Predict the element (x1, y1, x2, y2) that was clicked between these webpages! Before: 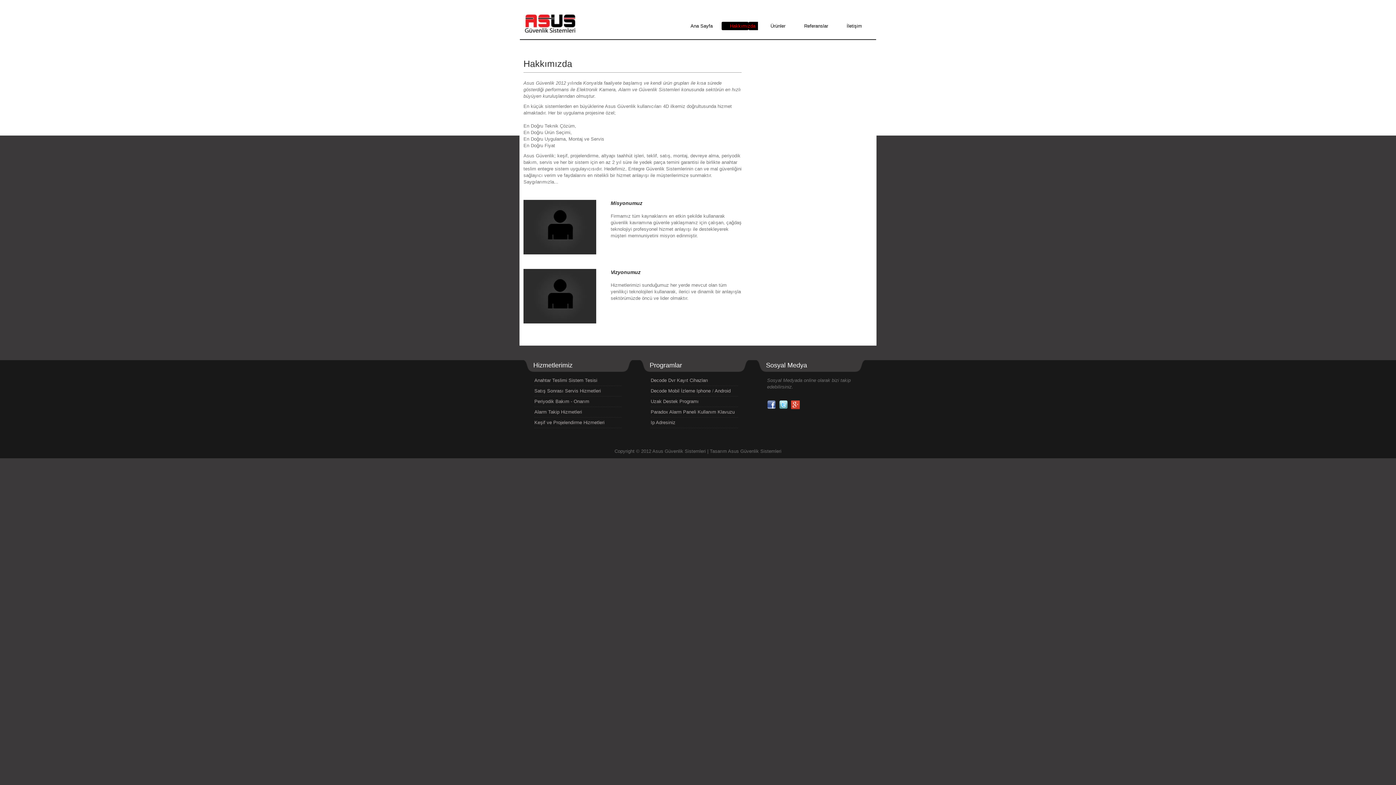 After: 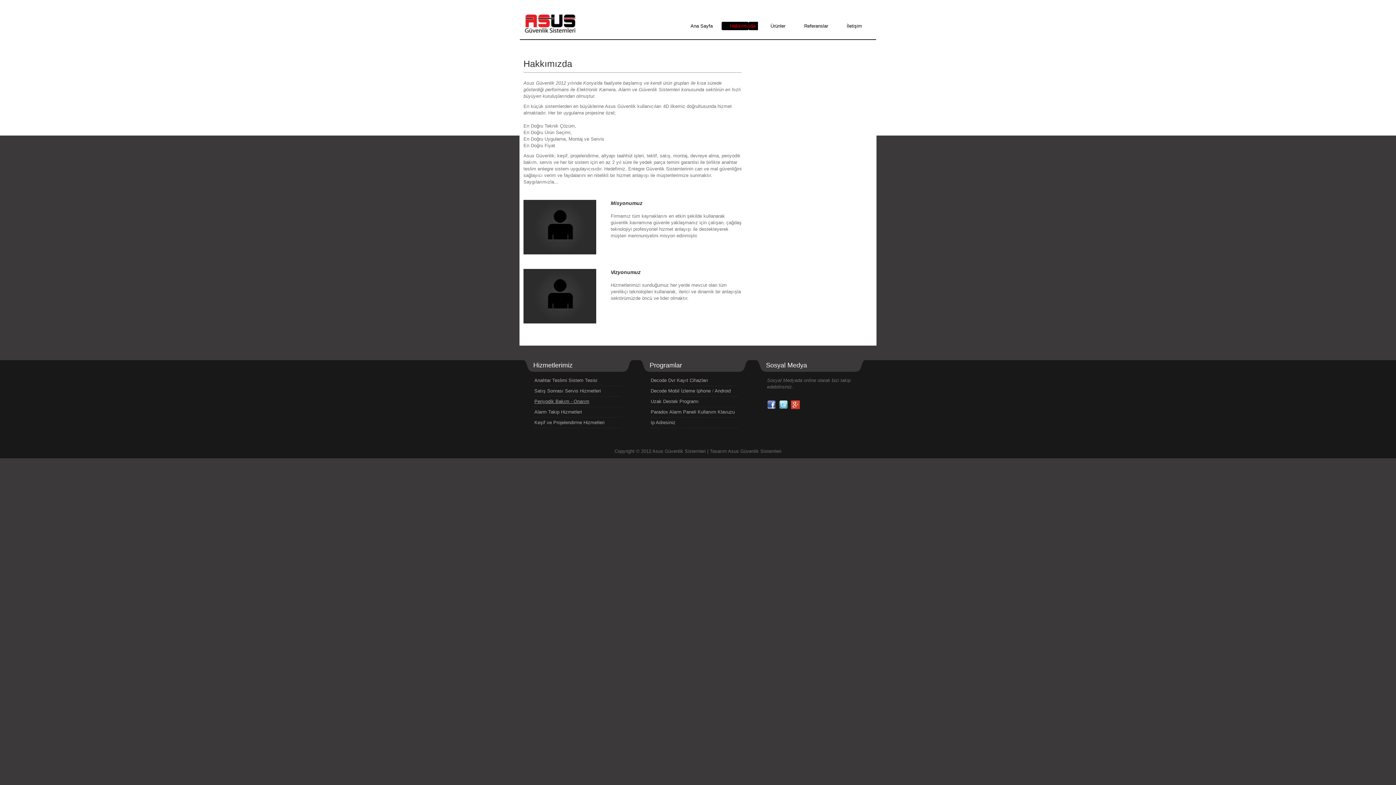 Action: label: Periyodik Bakım - Onarım bbox: (534, 398, 589, 404)